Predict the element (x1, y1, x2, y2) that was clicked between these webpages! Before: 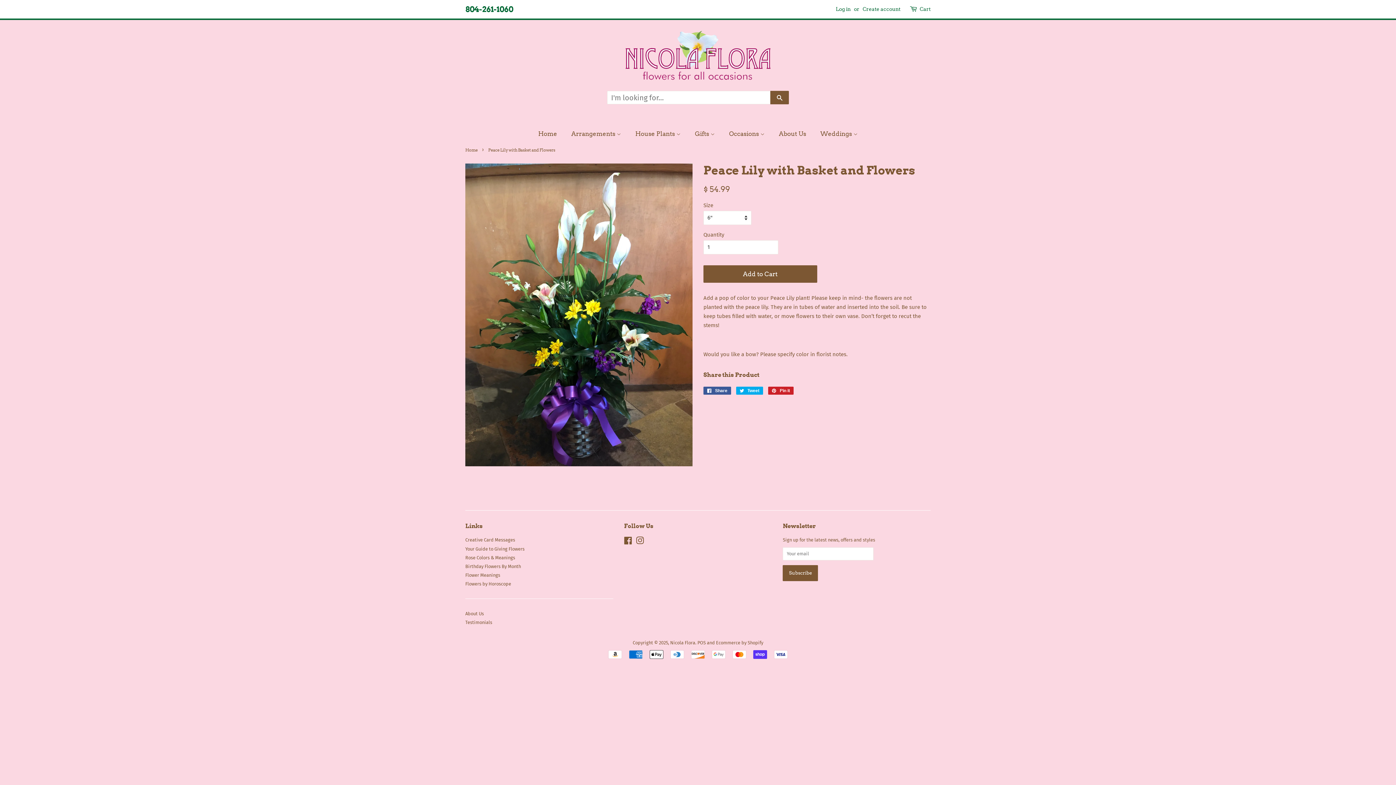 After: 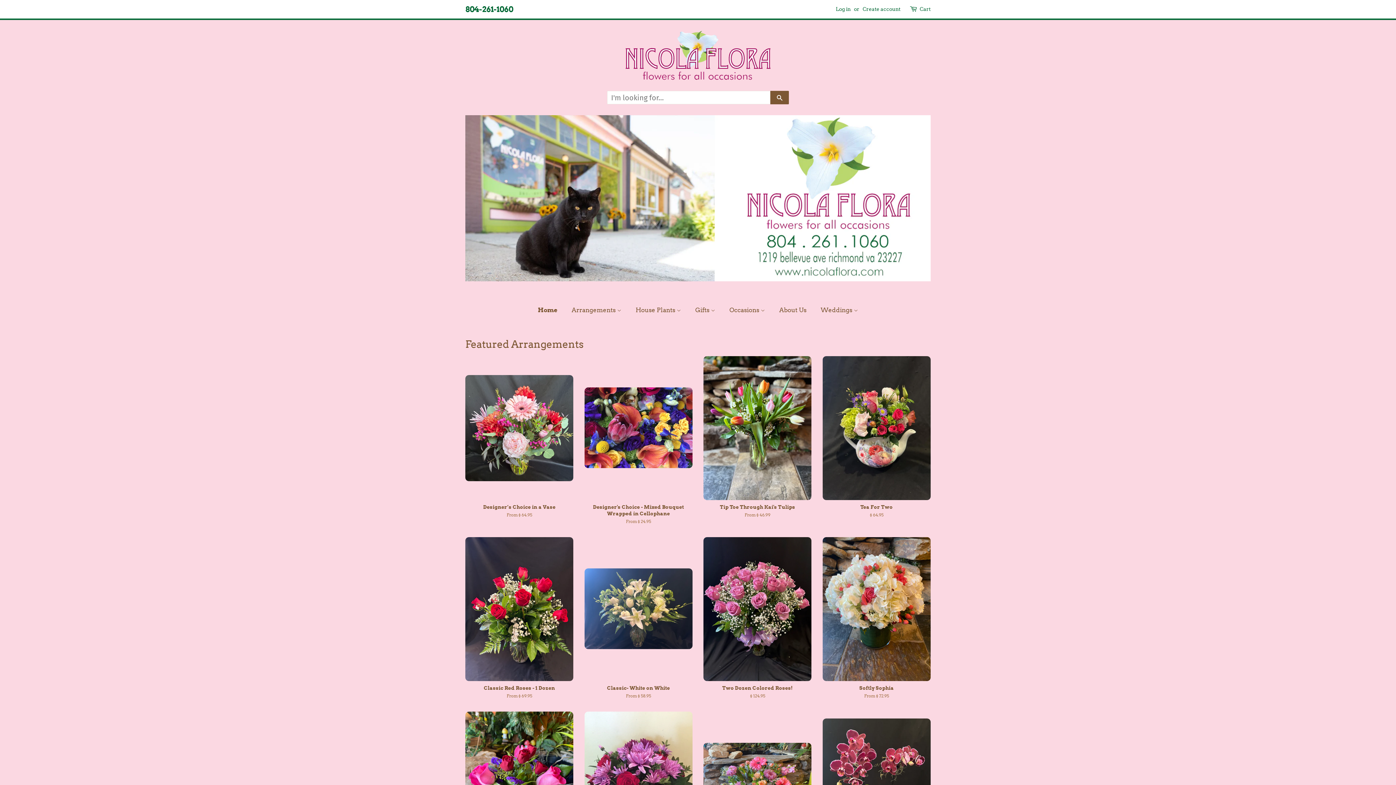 Action: bbox: (465, 147, 479, 152) label: Home